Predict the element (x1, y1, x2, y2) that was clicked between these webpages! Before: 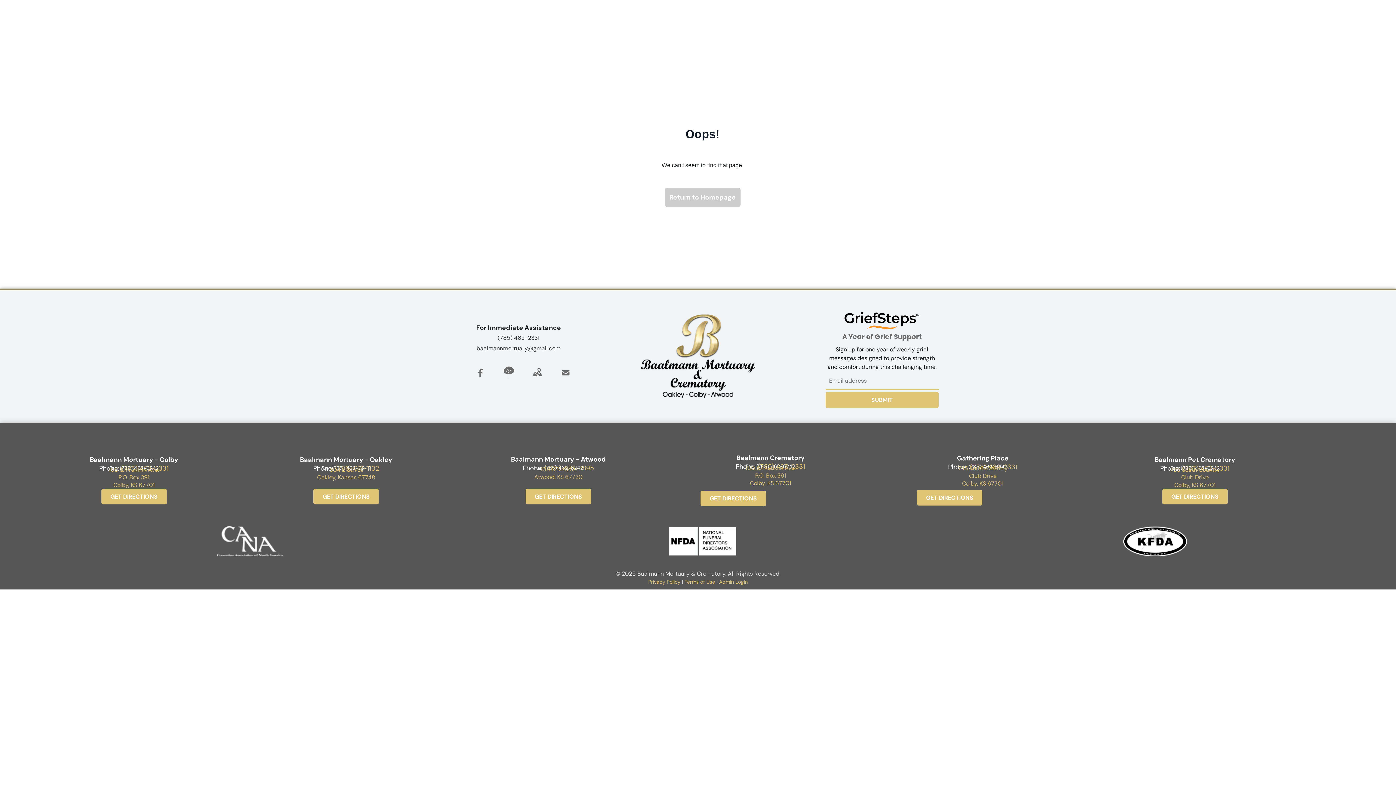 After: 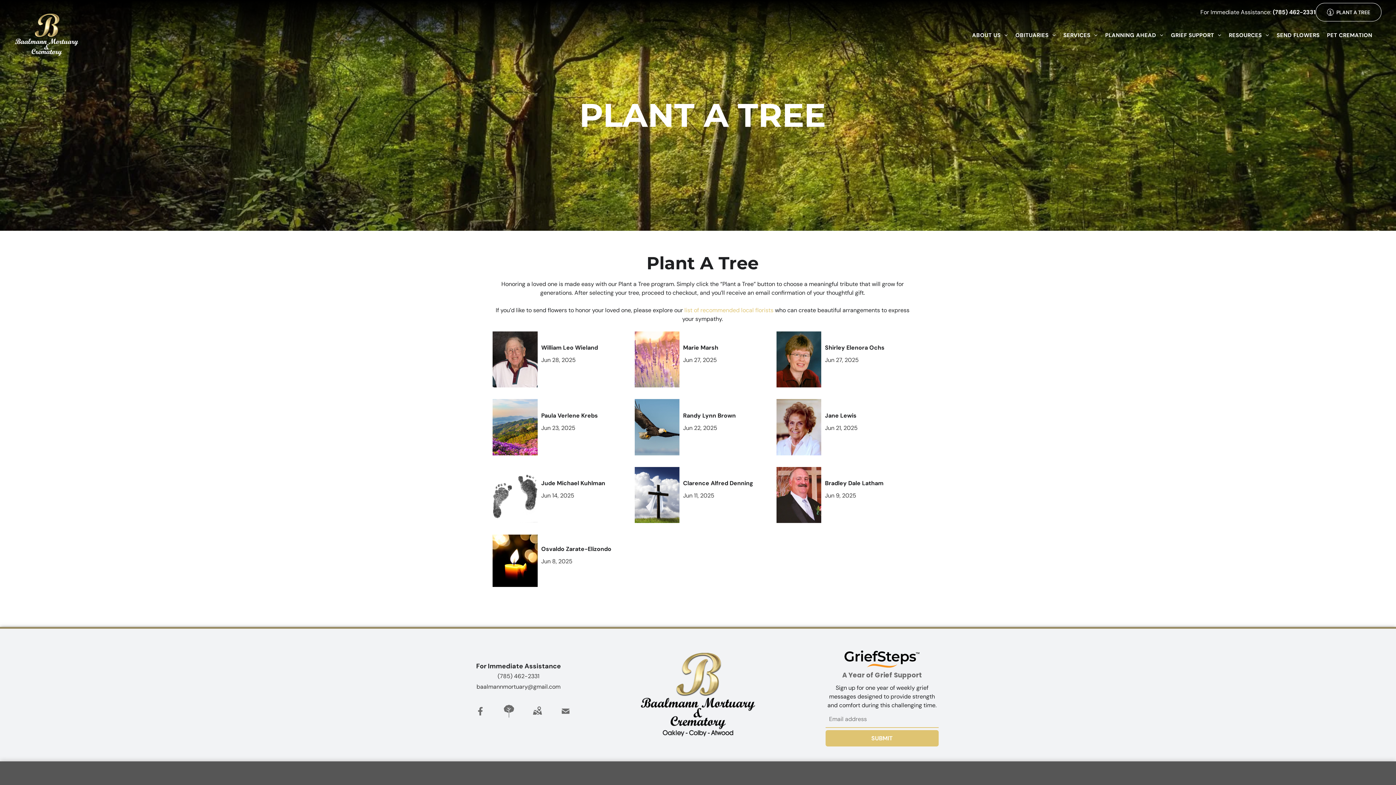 Action: bbox: (501, 374, 516, 382)